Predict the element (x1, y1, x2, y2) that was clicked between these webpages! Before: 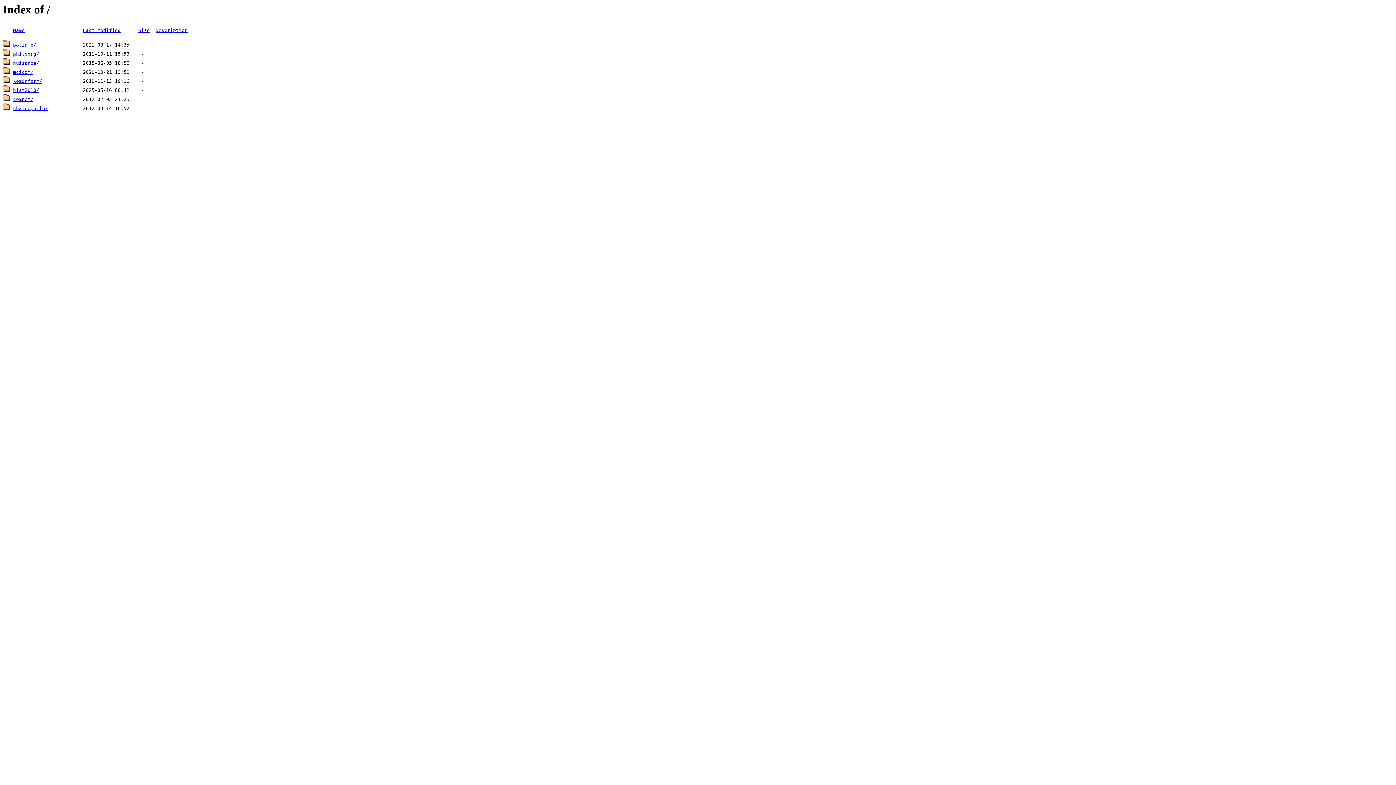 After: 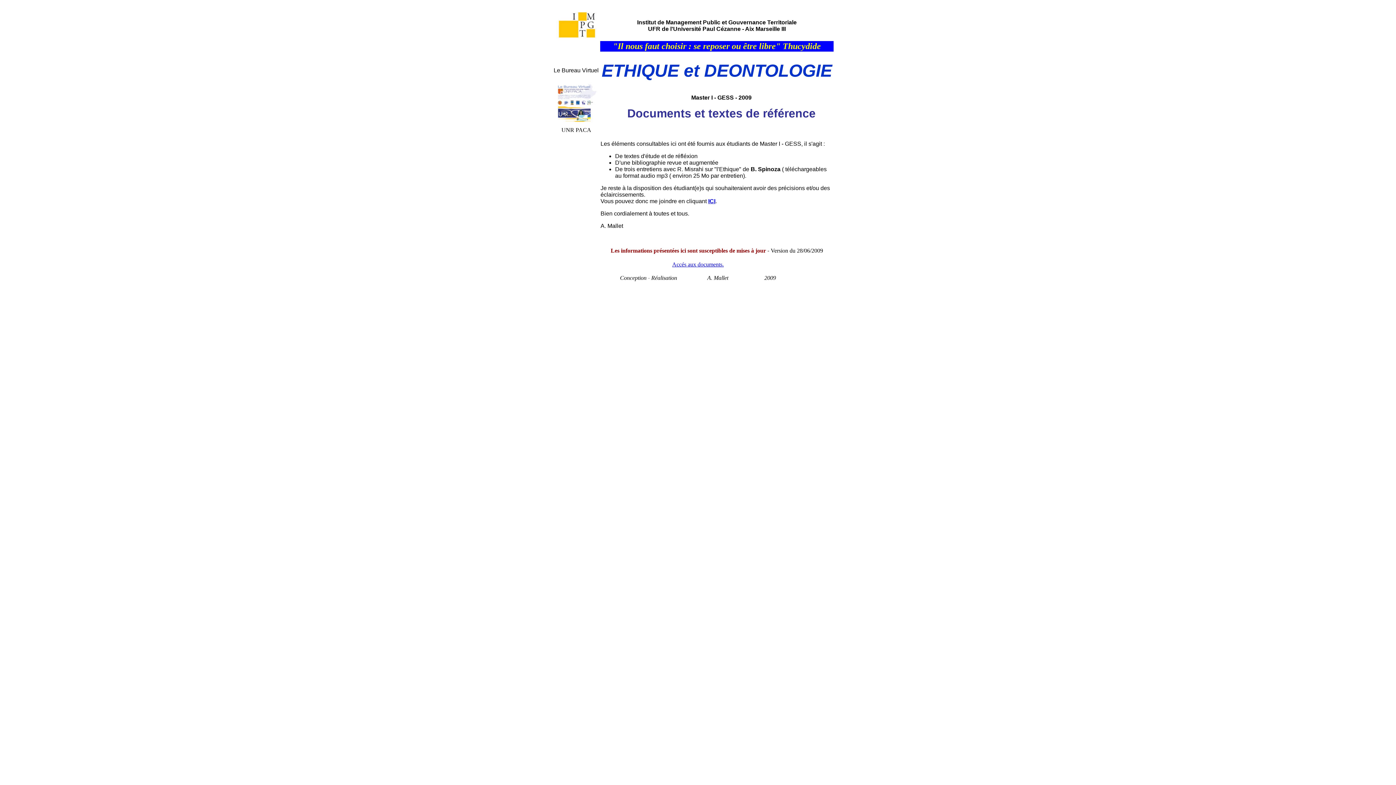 Action: bbox: (13, 96, 33, 102) label: comnet/